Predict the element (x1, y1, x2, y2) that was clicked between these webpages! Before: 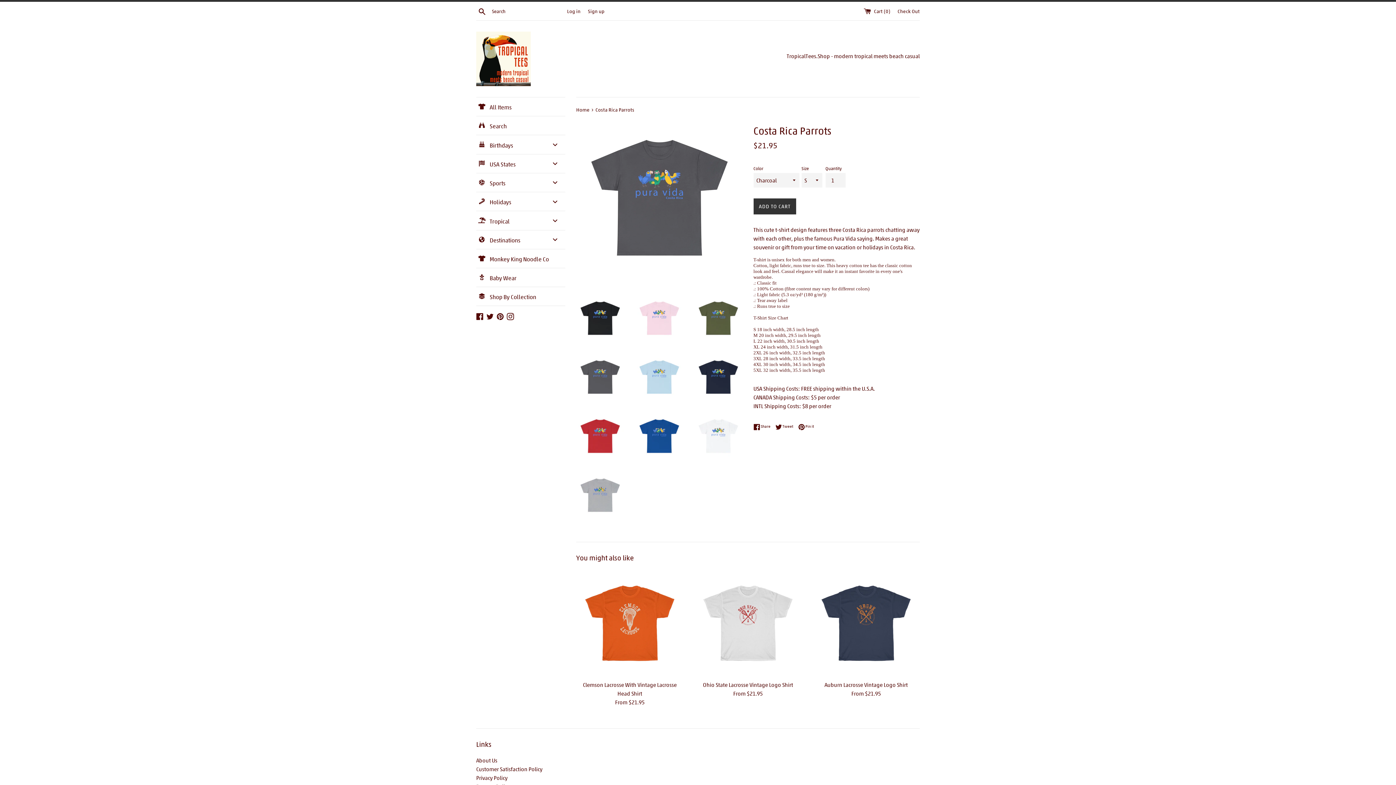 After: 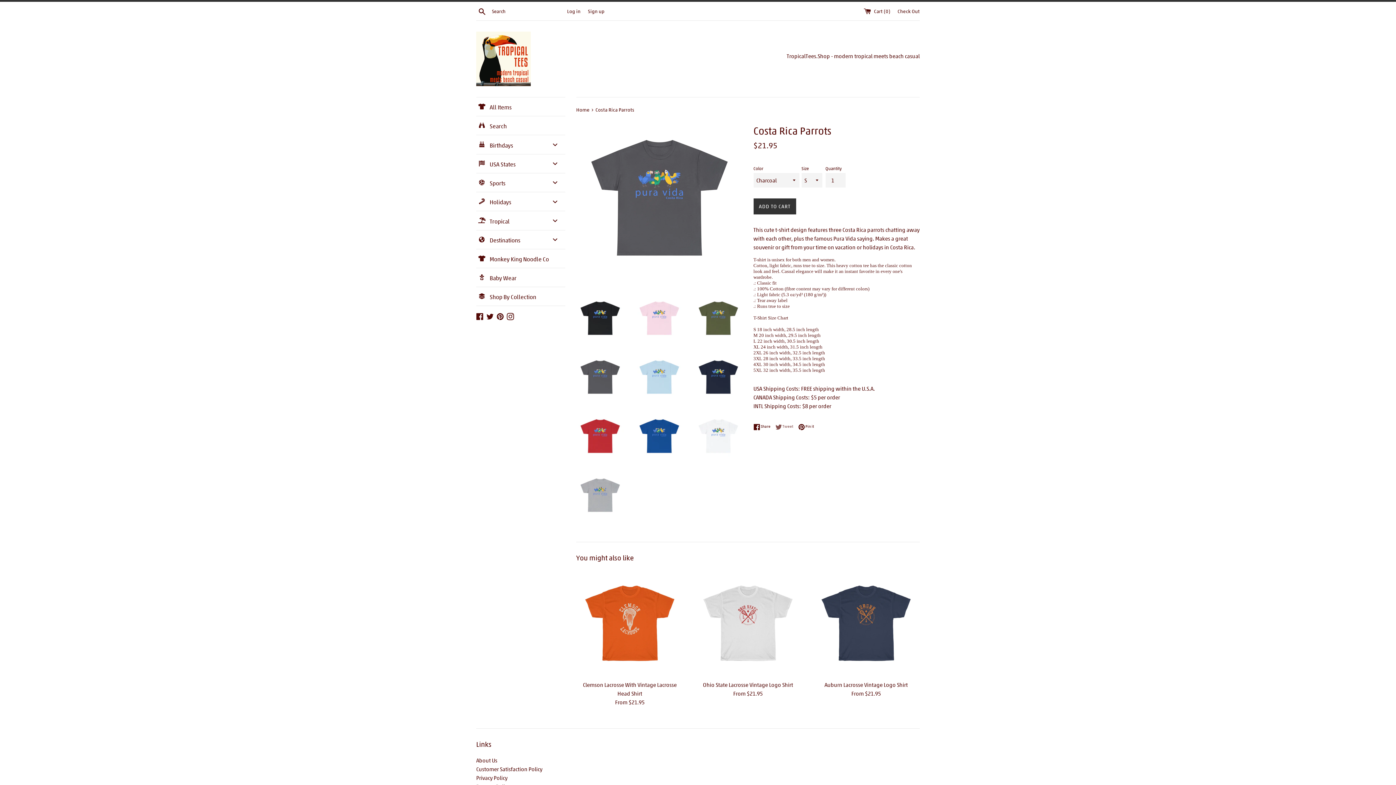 Action: bbox: (775, 423, 797, 430) label:  Tweet
Tweet on Twitter